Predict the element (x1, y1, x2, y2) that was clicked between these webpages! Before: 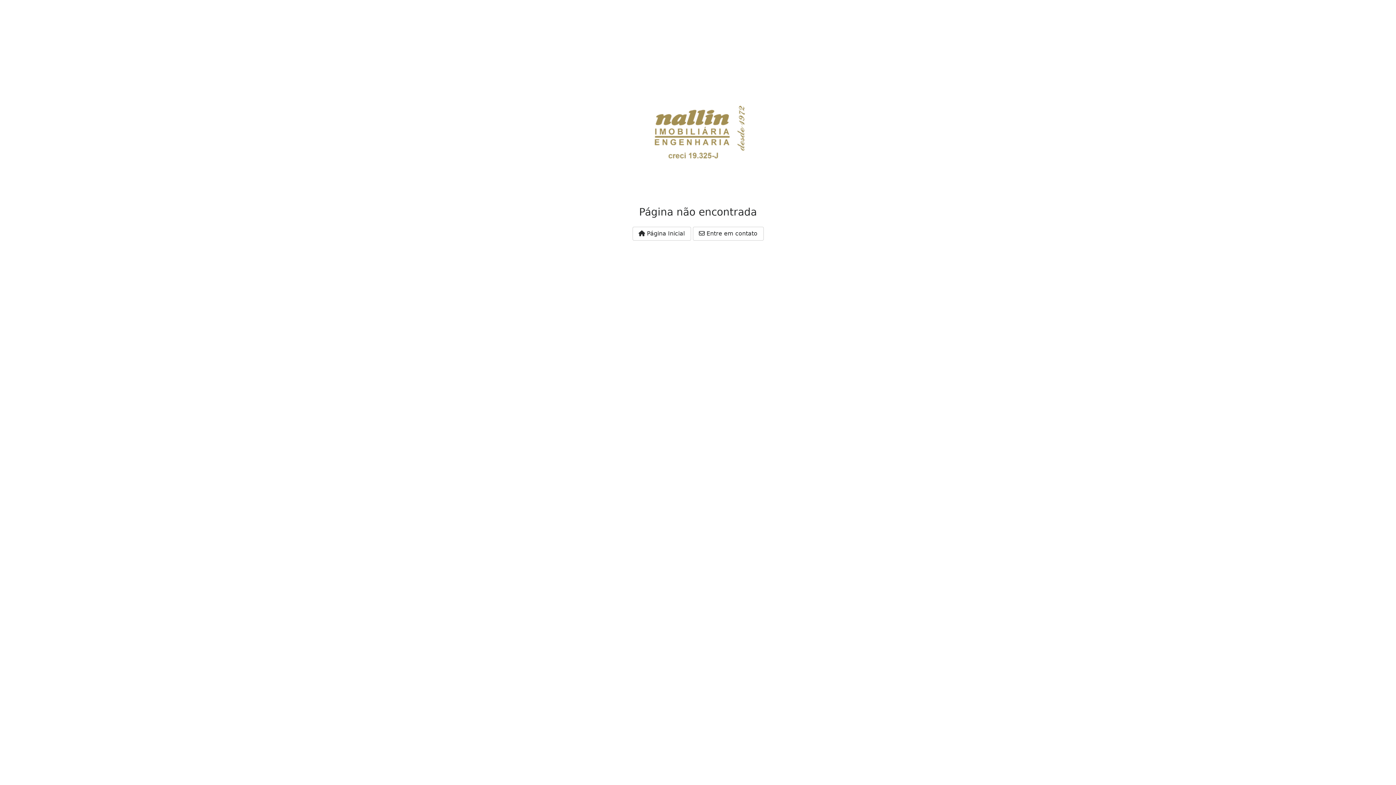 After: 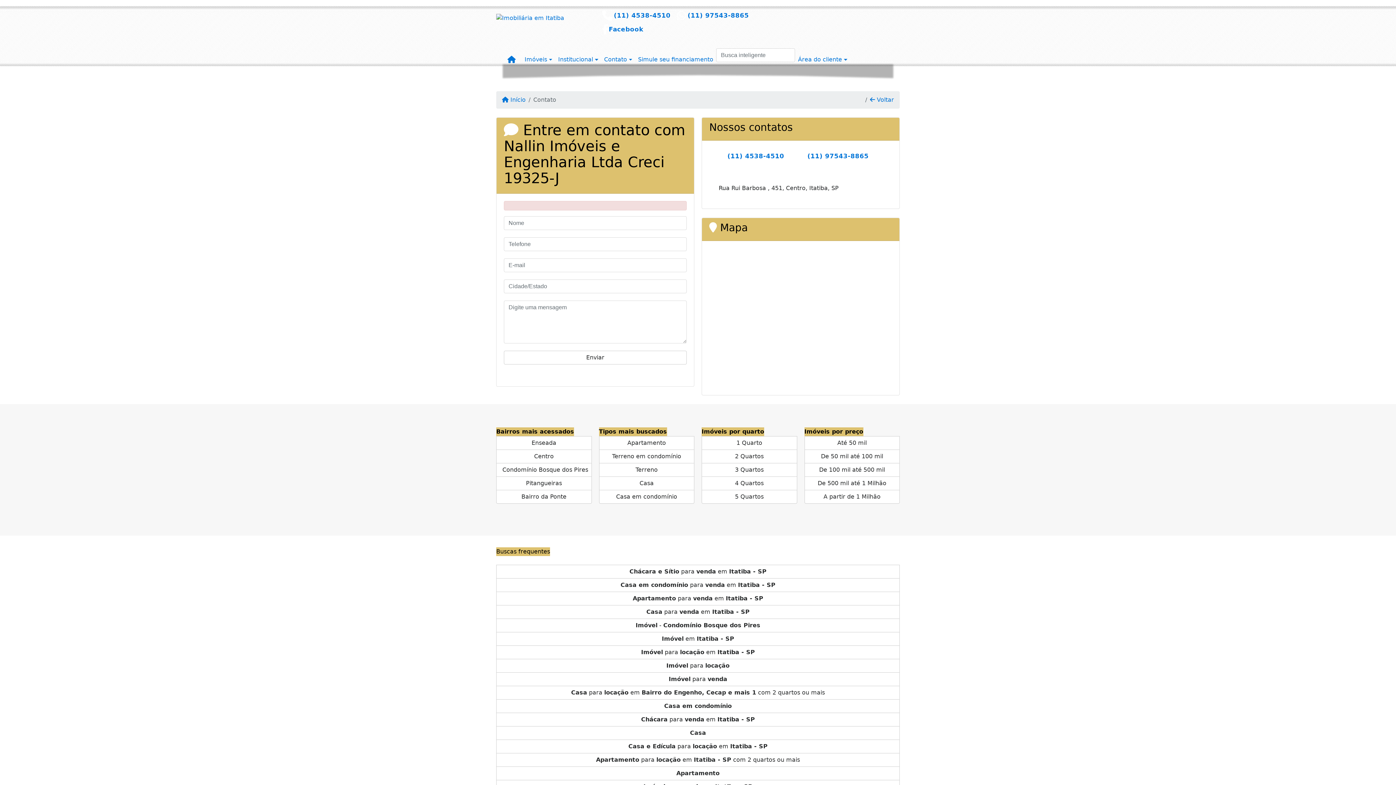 Action: label:  Entre em contato bbox: (692, 226, 763, 240)